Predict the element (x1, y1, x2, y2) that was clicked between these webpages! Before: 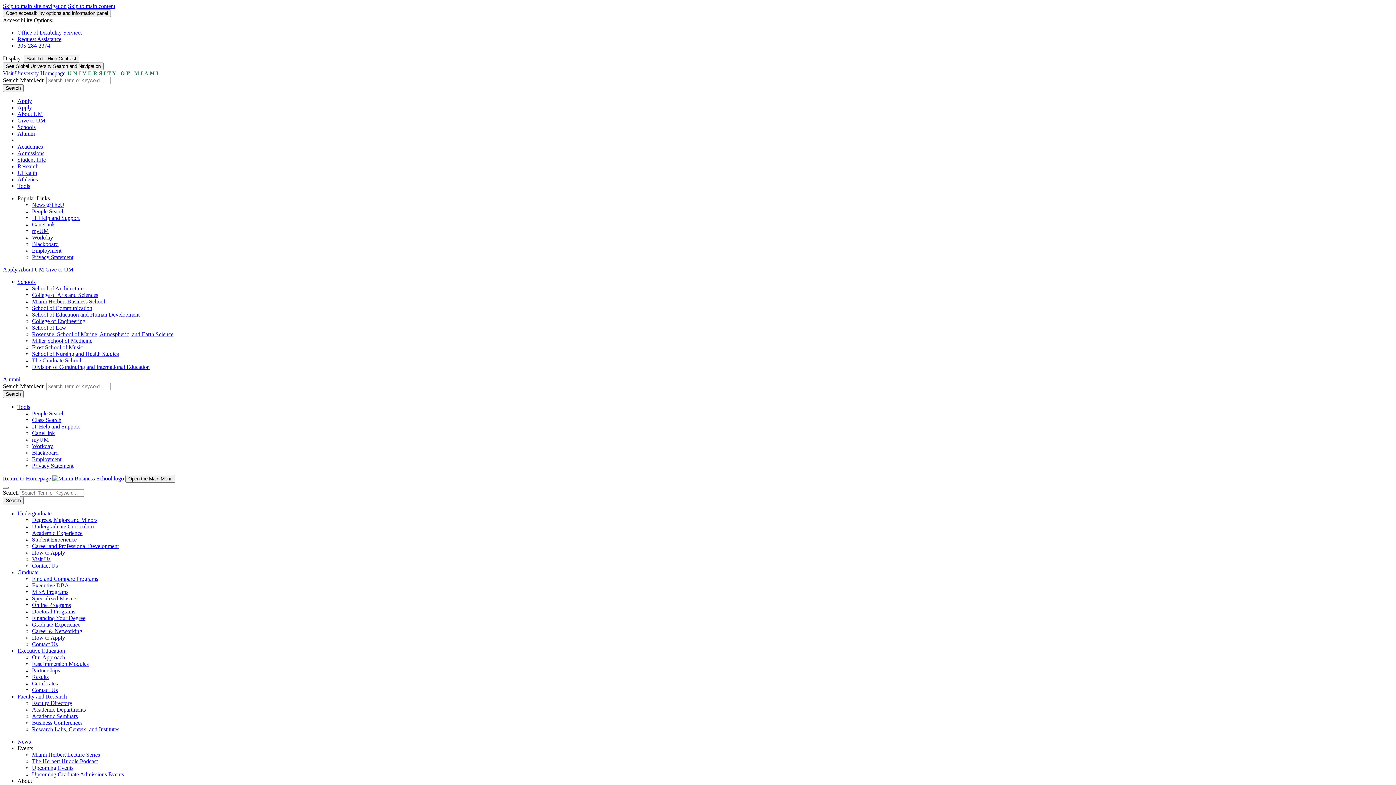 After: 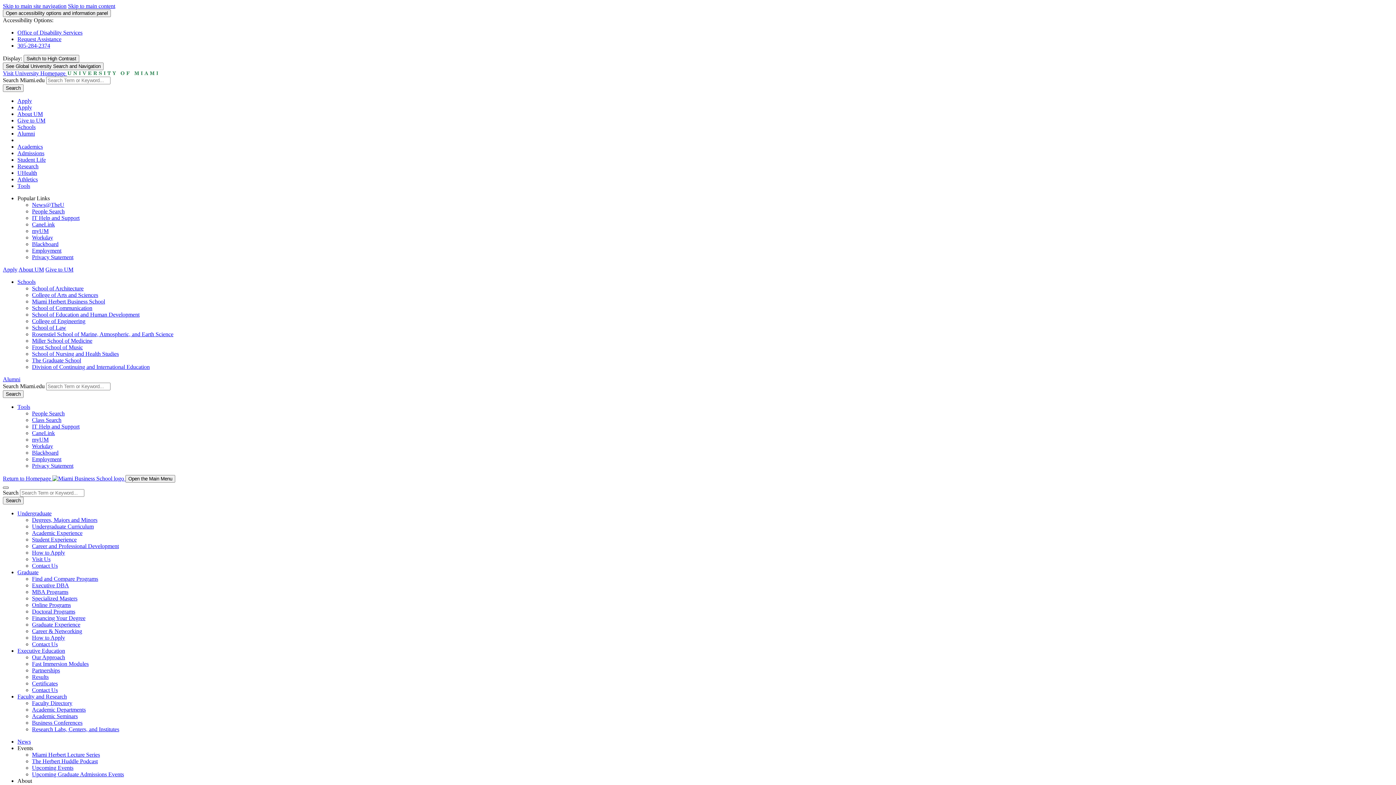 Action: bbox: (2, 486, 8, 489)